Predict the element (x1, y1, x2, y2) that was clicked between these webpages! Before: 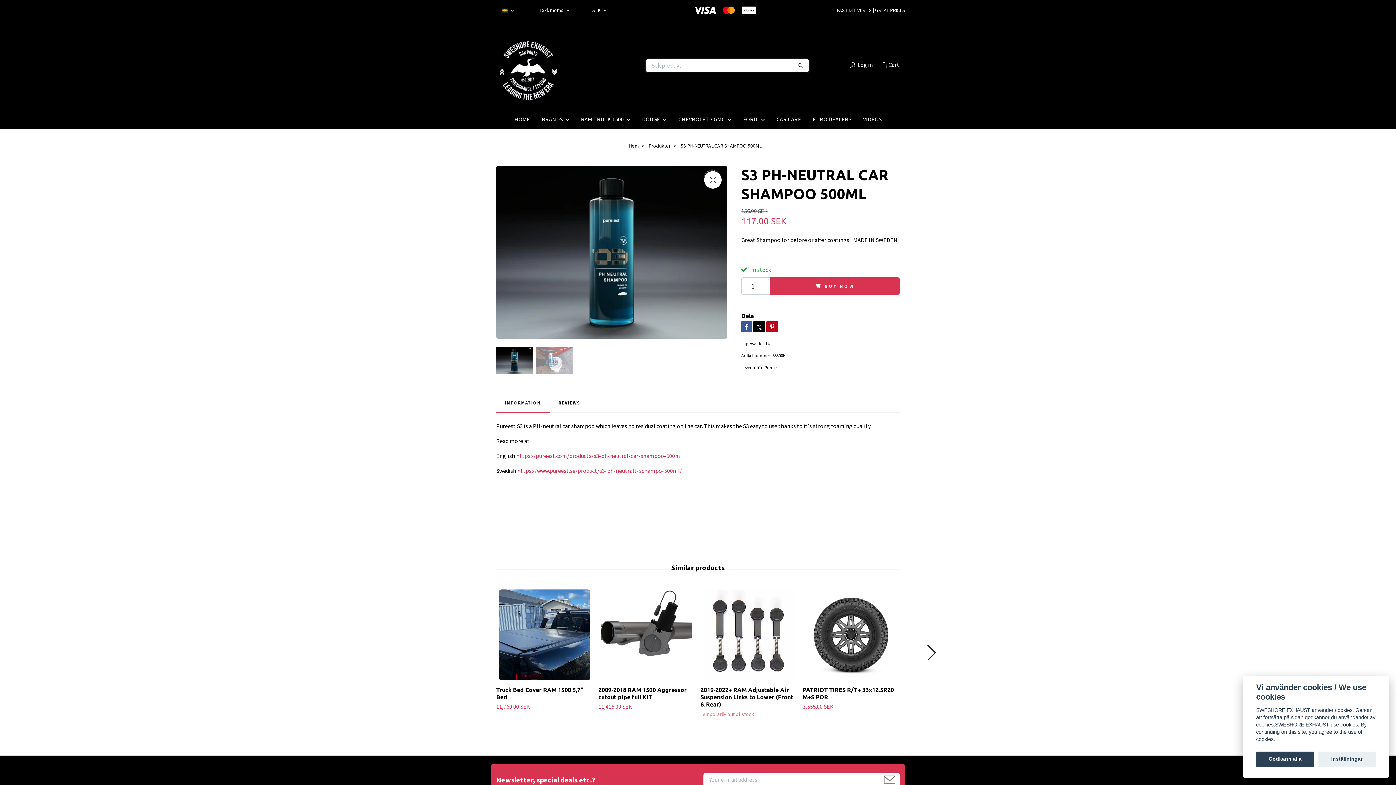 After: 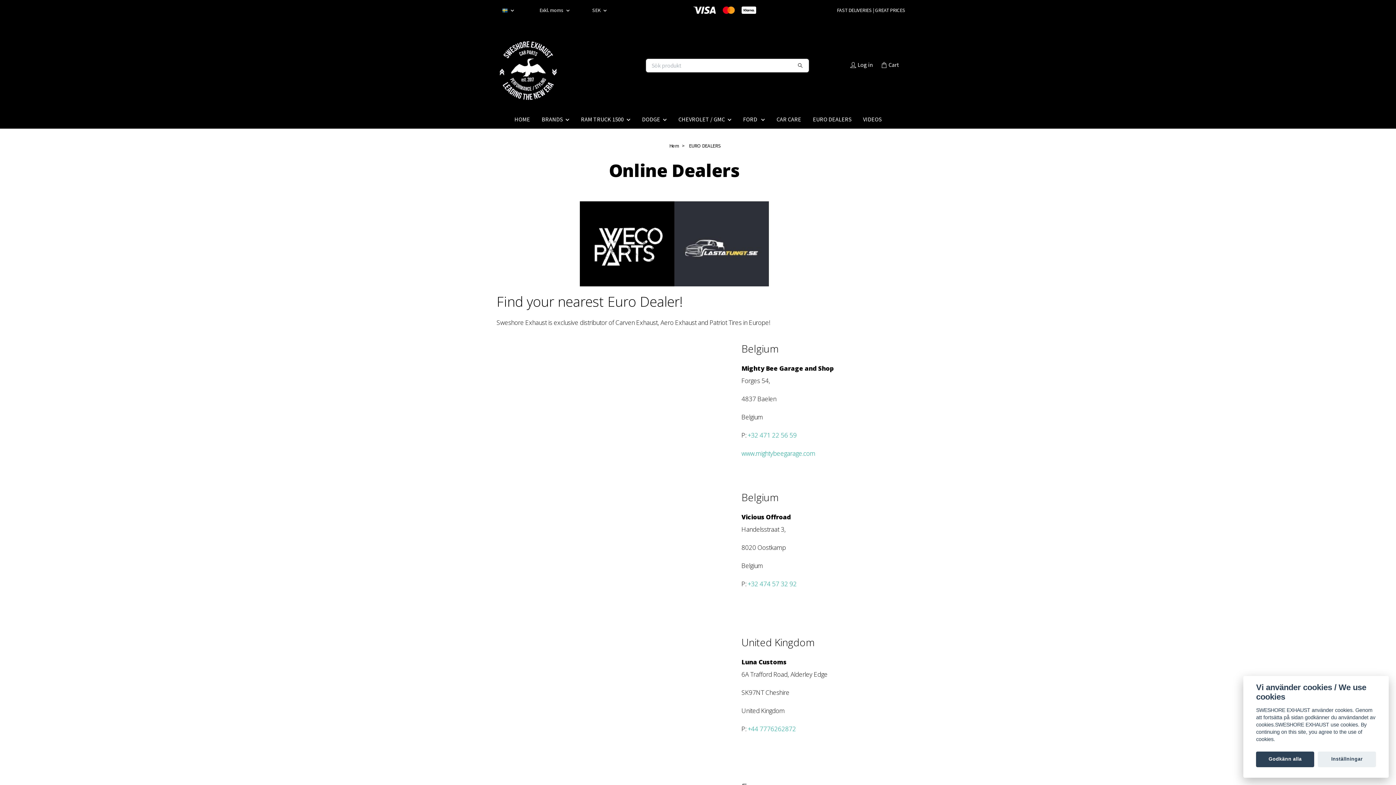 Action: bbox: (807, 113, 857, 125) label: EURO DEALERS